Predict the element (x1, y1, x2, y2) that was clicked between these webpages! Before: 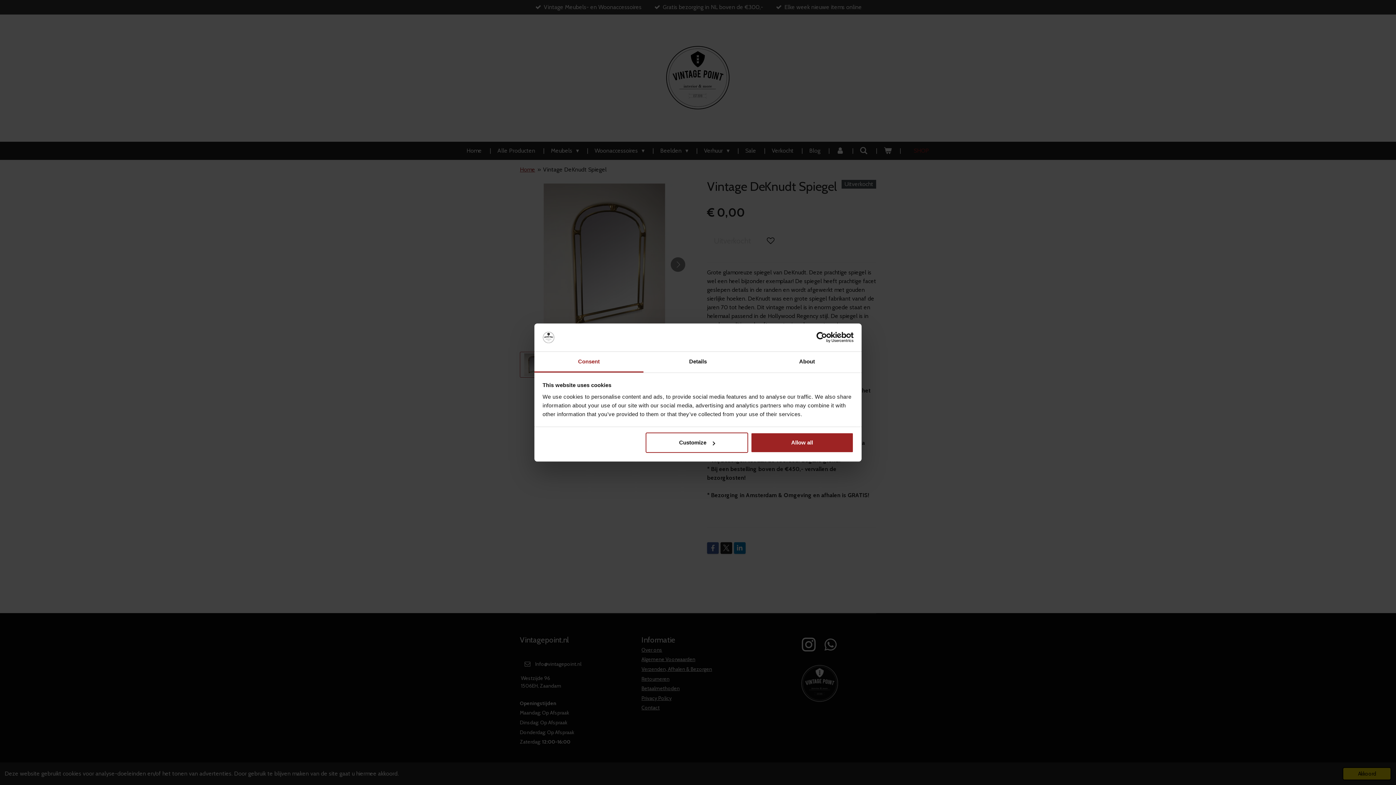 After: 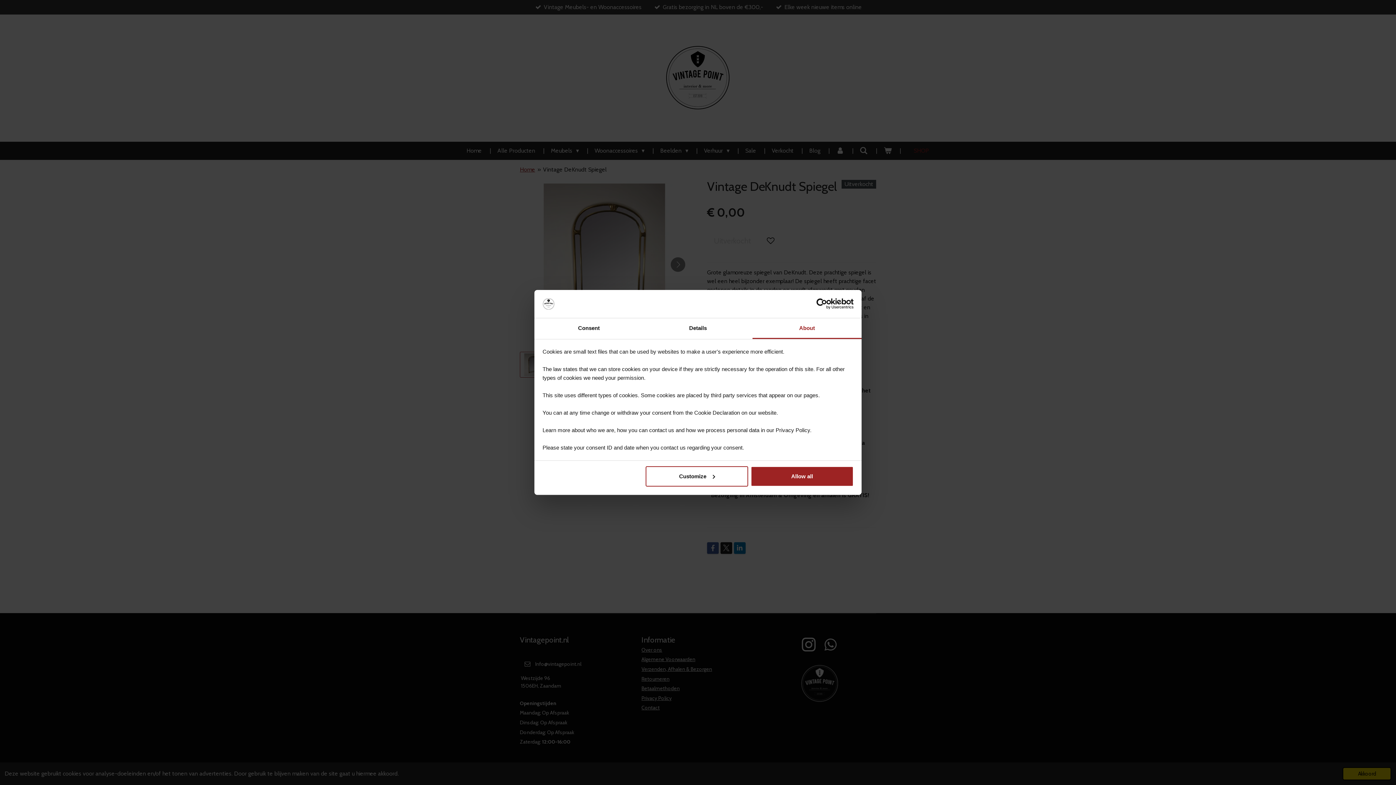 Action: bbox: (752, 351, 861, 372) label: About